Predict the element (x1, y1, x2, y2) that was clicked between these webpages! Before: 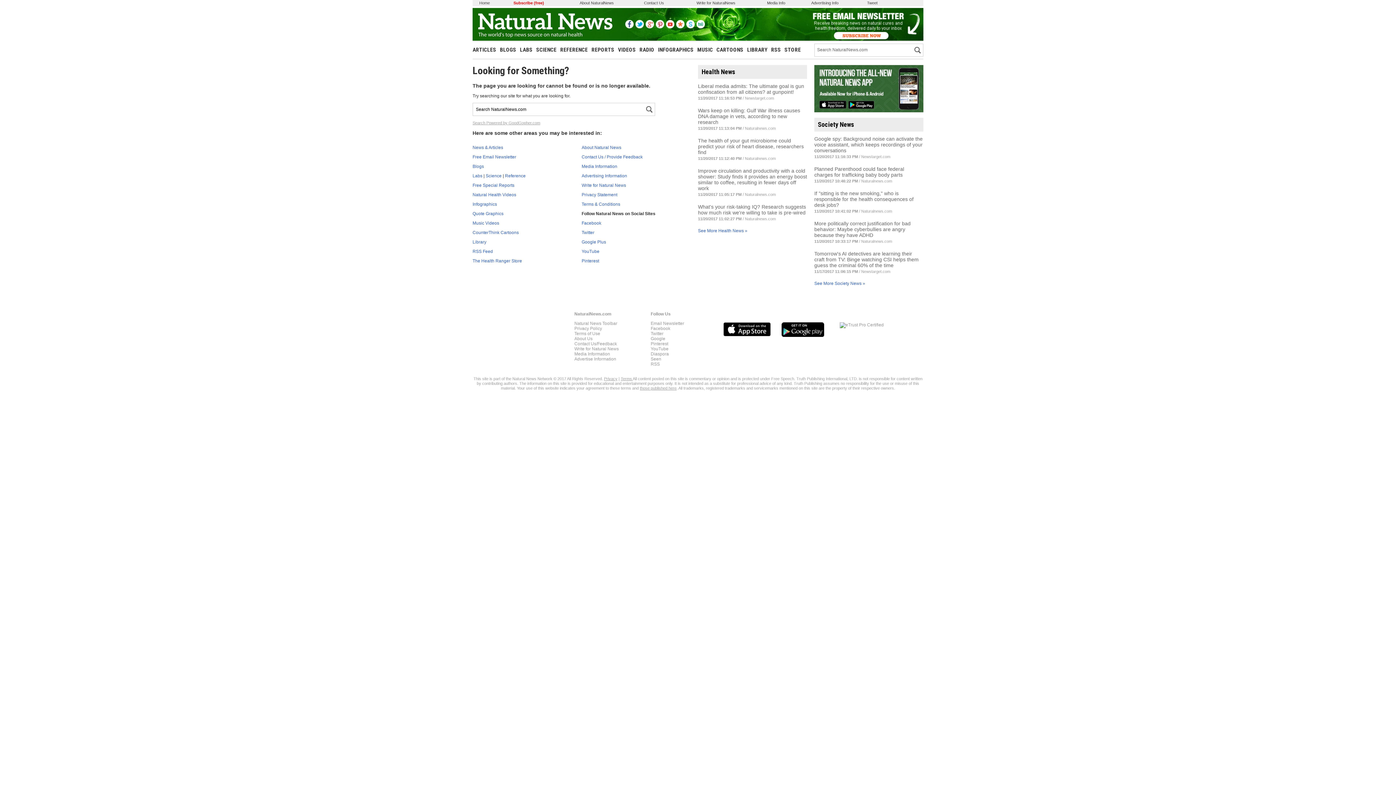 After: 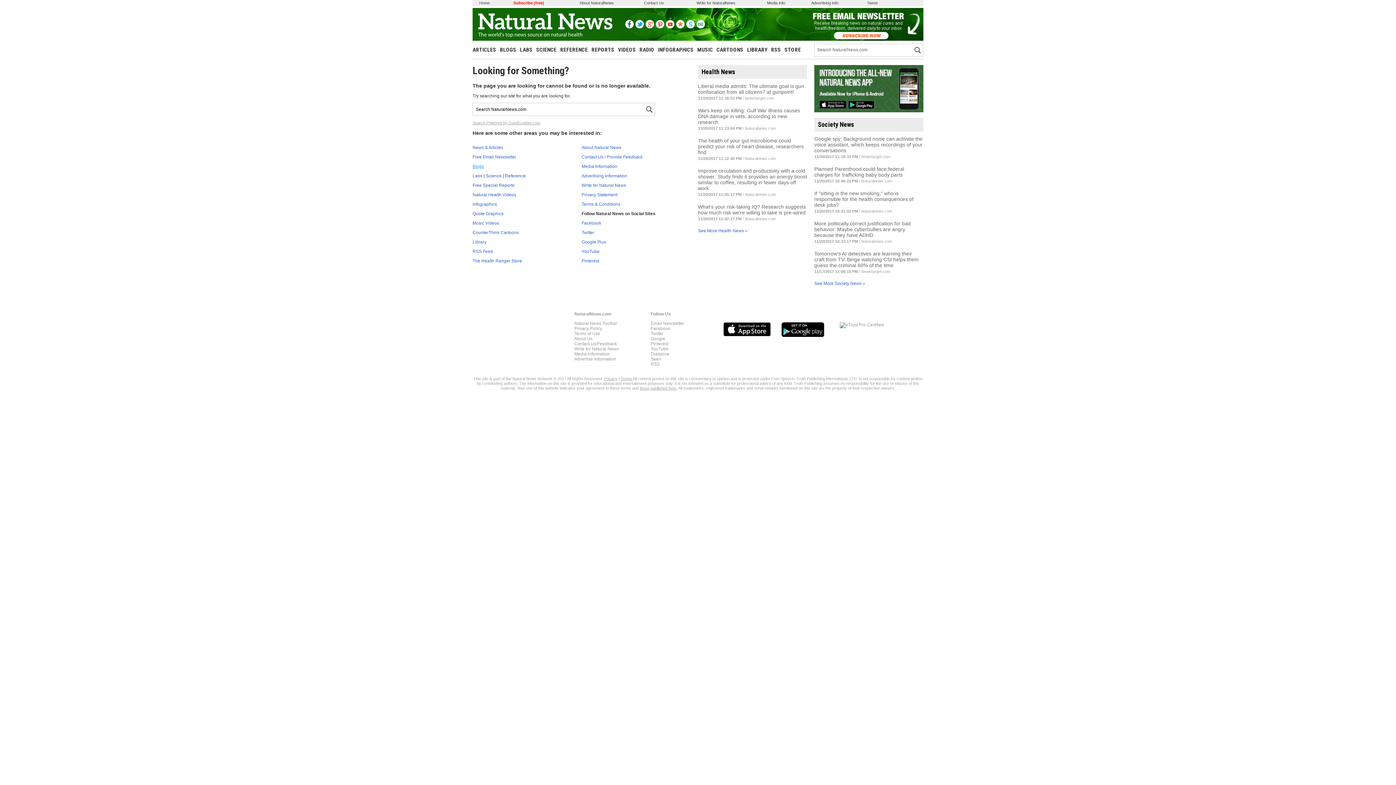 Action: bbox: (472, 163, 484, 169) label: Blogs